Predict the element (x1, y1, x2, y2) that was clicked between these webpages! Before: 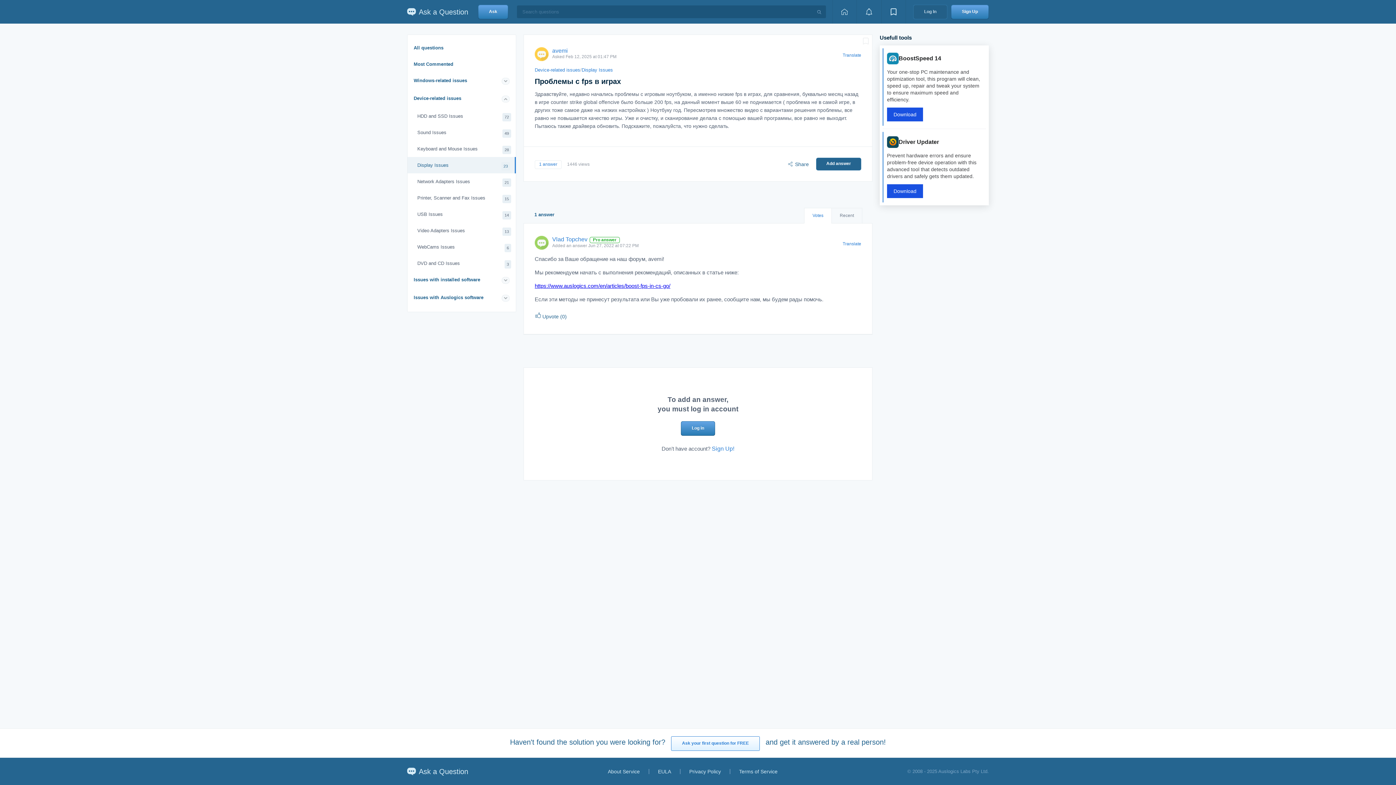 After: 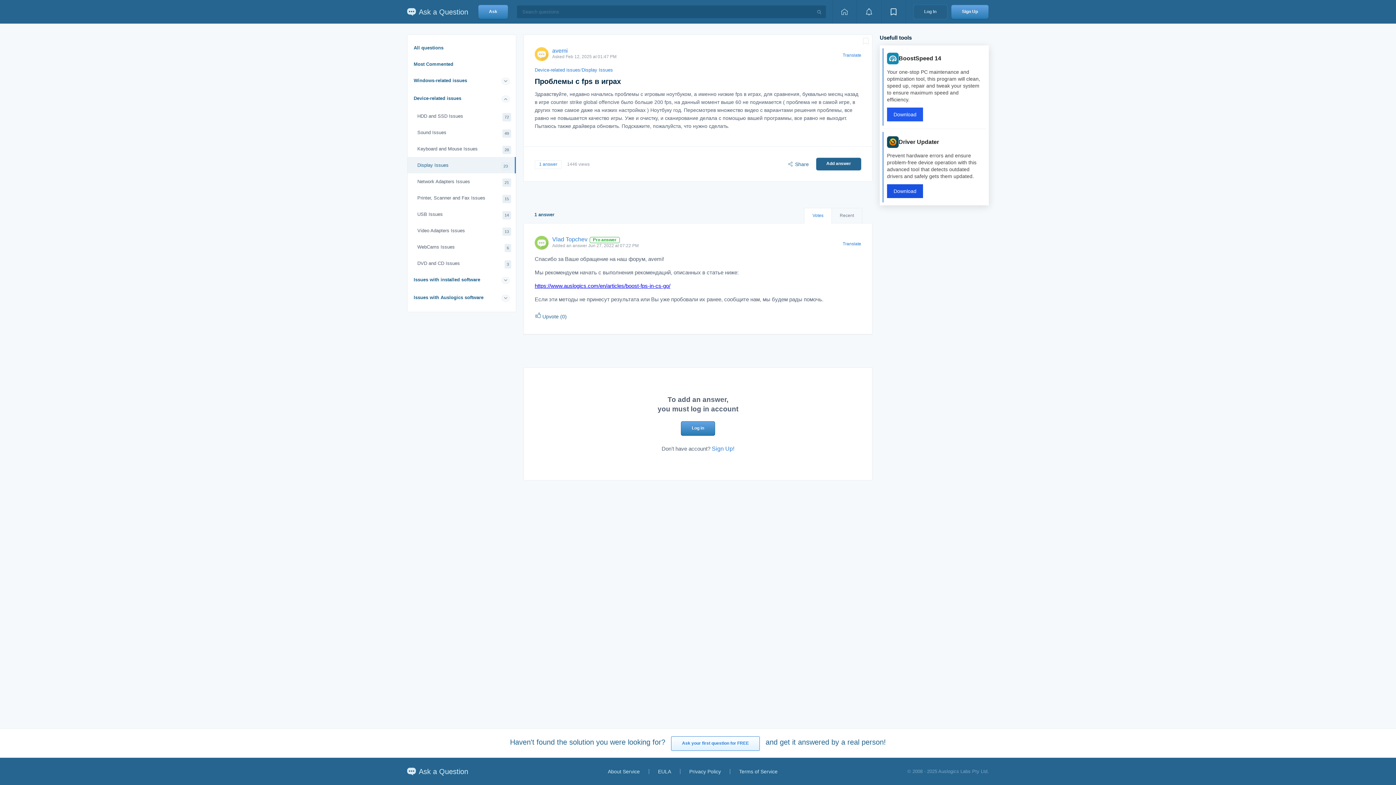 Action: label: Download bbox: (887, 107, 923, 121)